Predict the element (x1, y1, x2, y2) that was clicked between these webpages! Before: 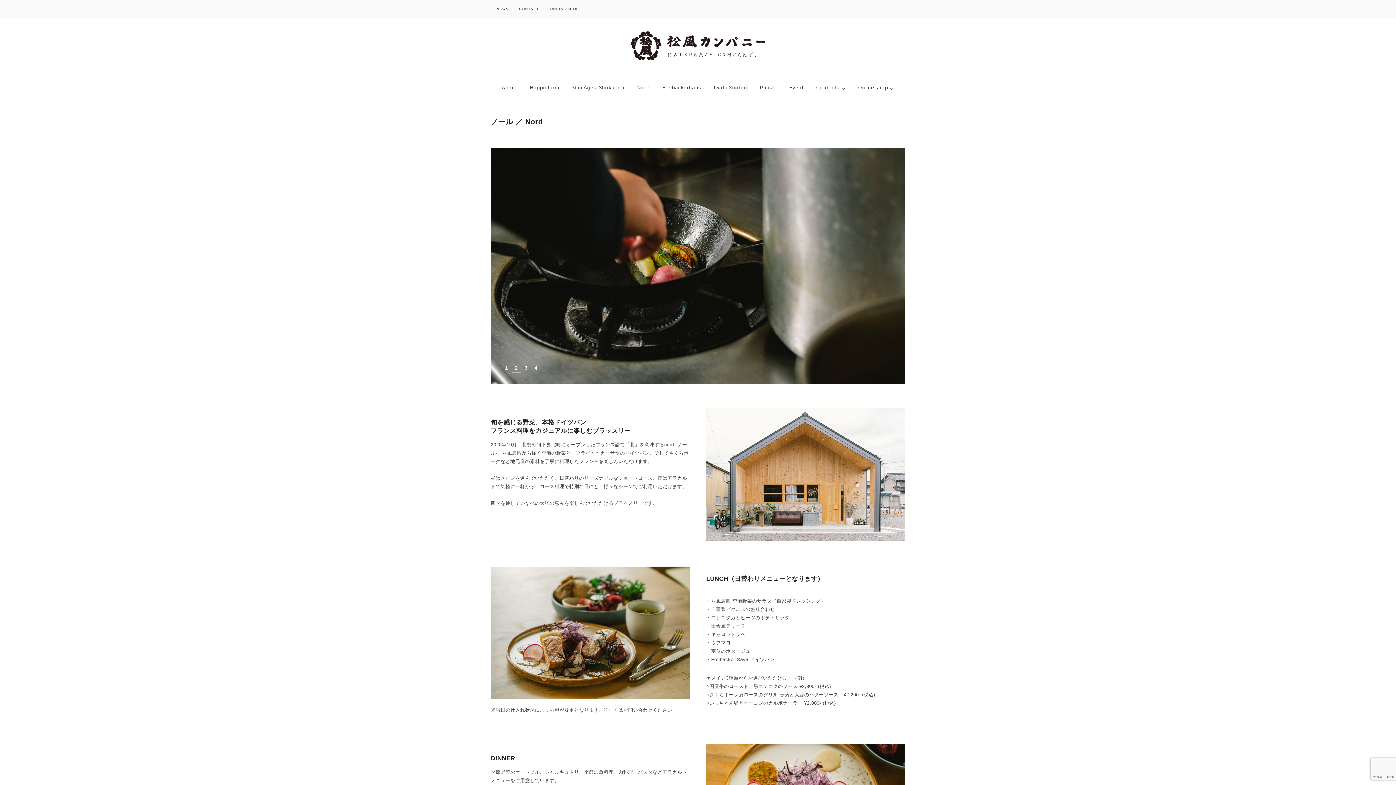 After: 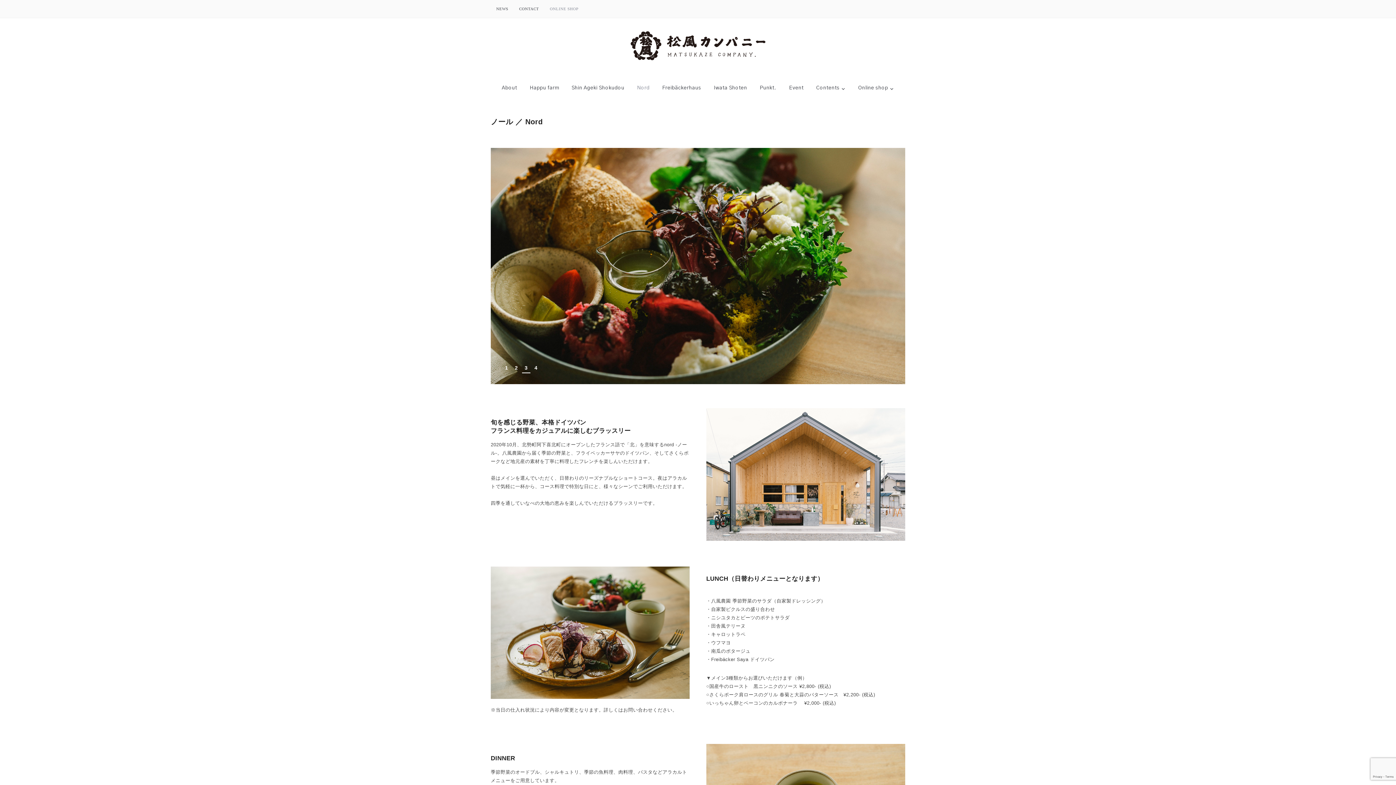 Action: label: ONLINE SHOP bbox: (544, 2, 584, 15)